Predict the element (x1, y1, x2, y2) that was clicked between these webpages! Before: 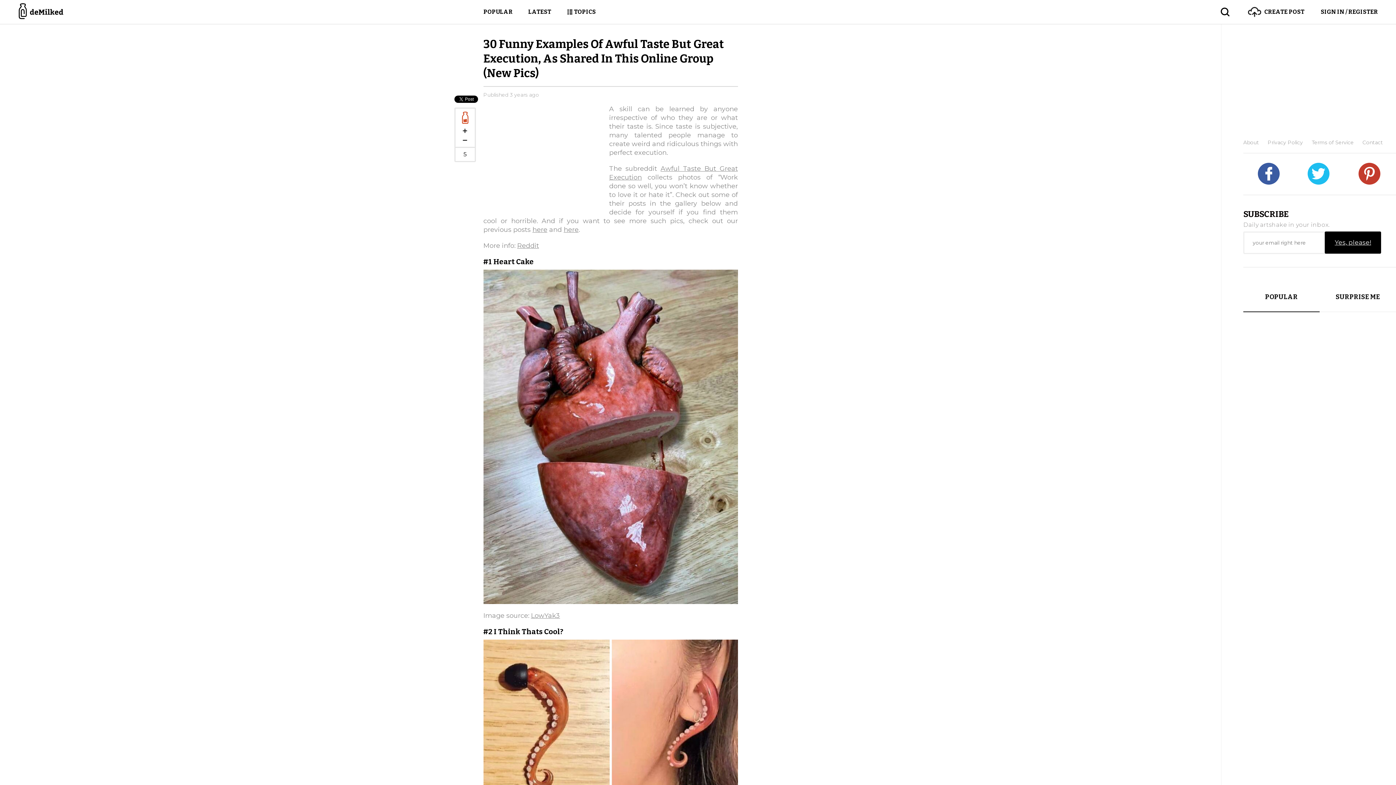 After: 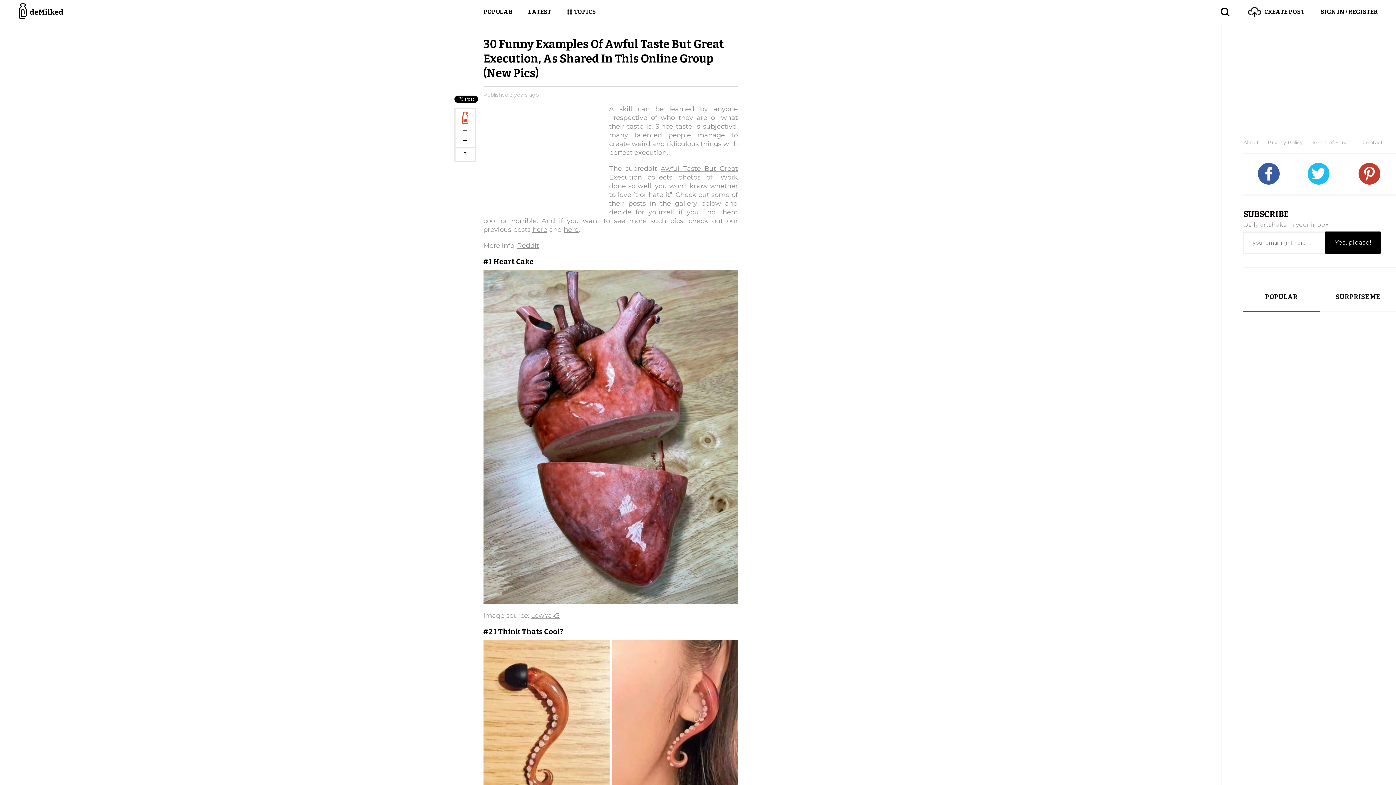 Action: bbox: (1344, 162, 1394, 184)